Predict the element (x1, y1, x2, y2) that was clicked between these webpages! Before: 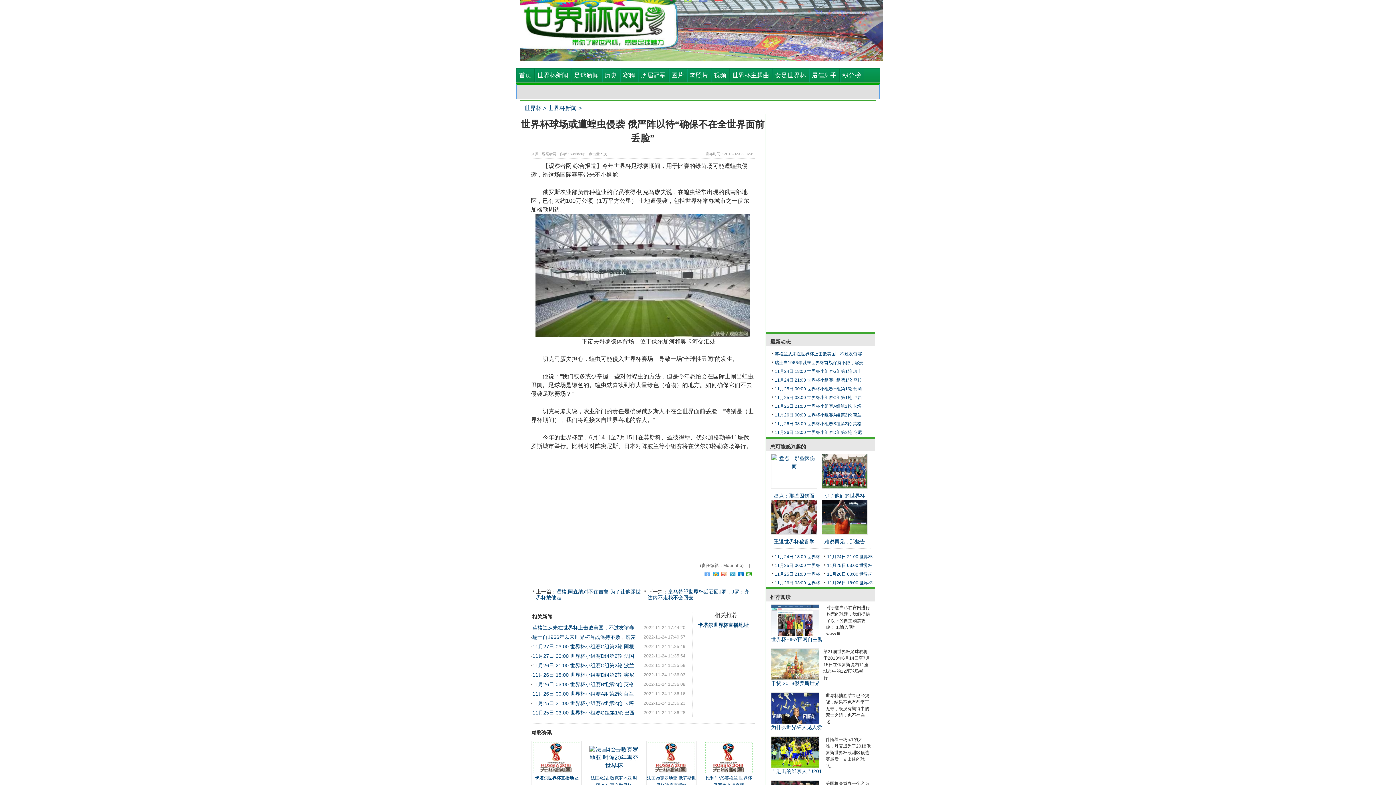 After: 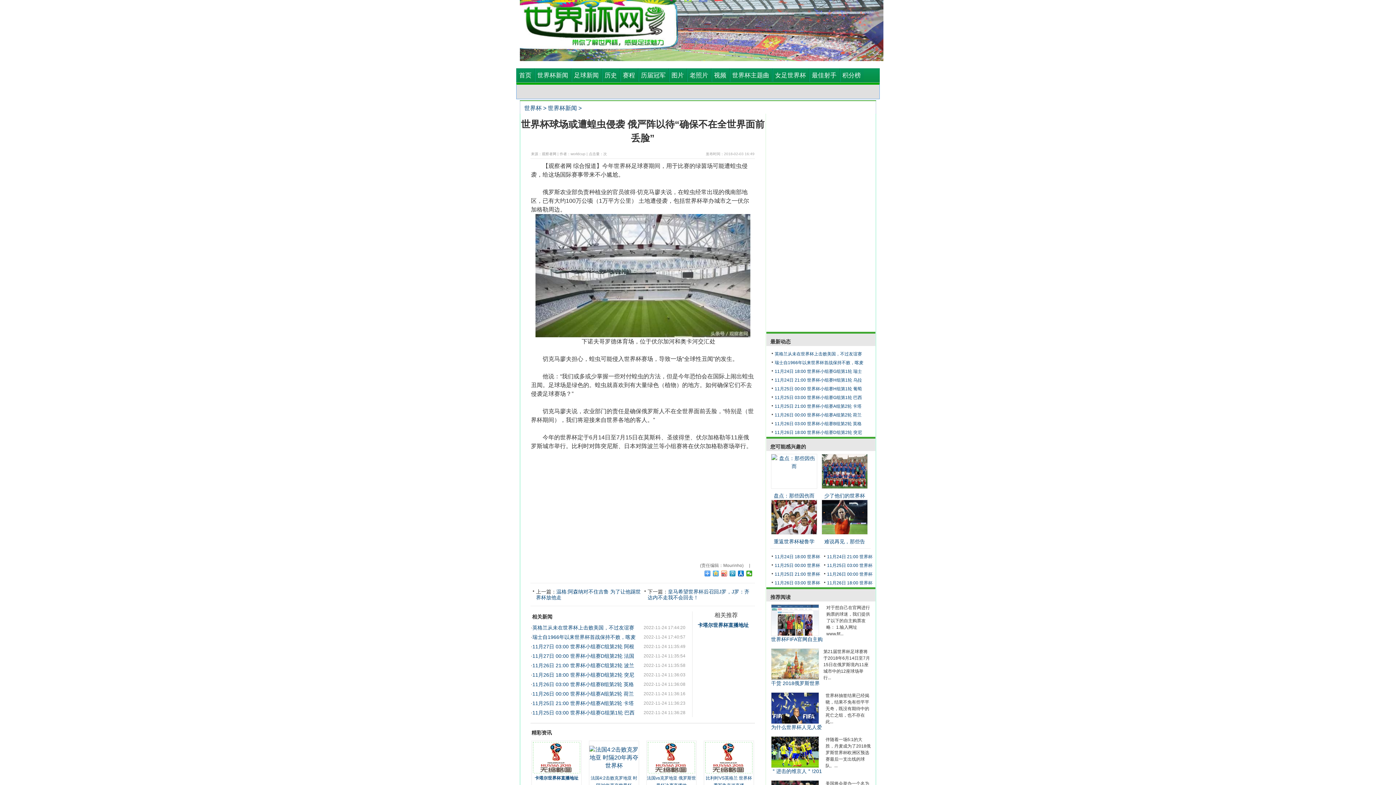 Action: bbox: (712, 572, 719, 578)